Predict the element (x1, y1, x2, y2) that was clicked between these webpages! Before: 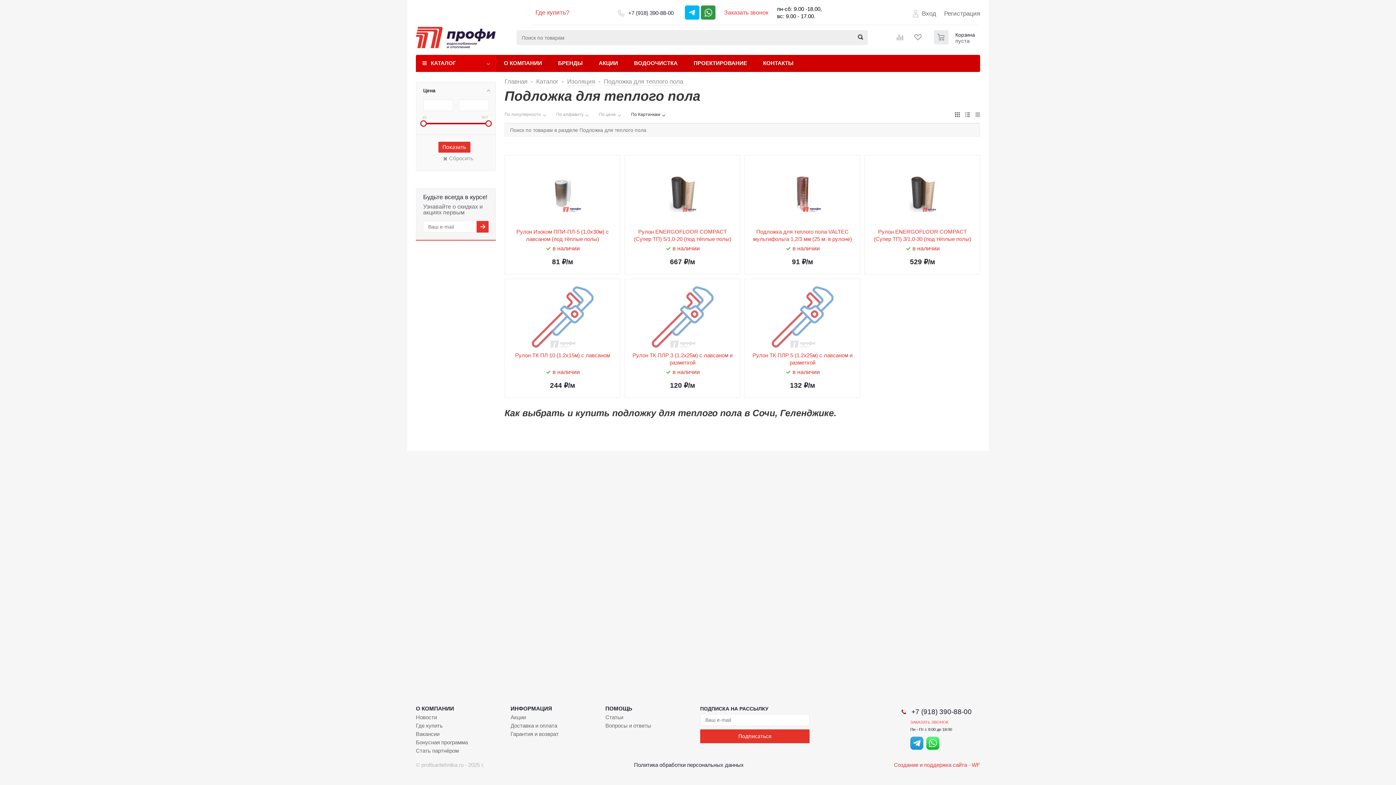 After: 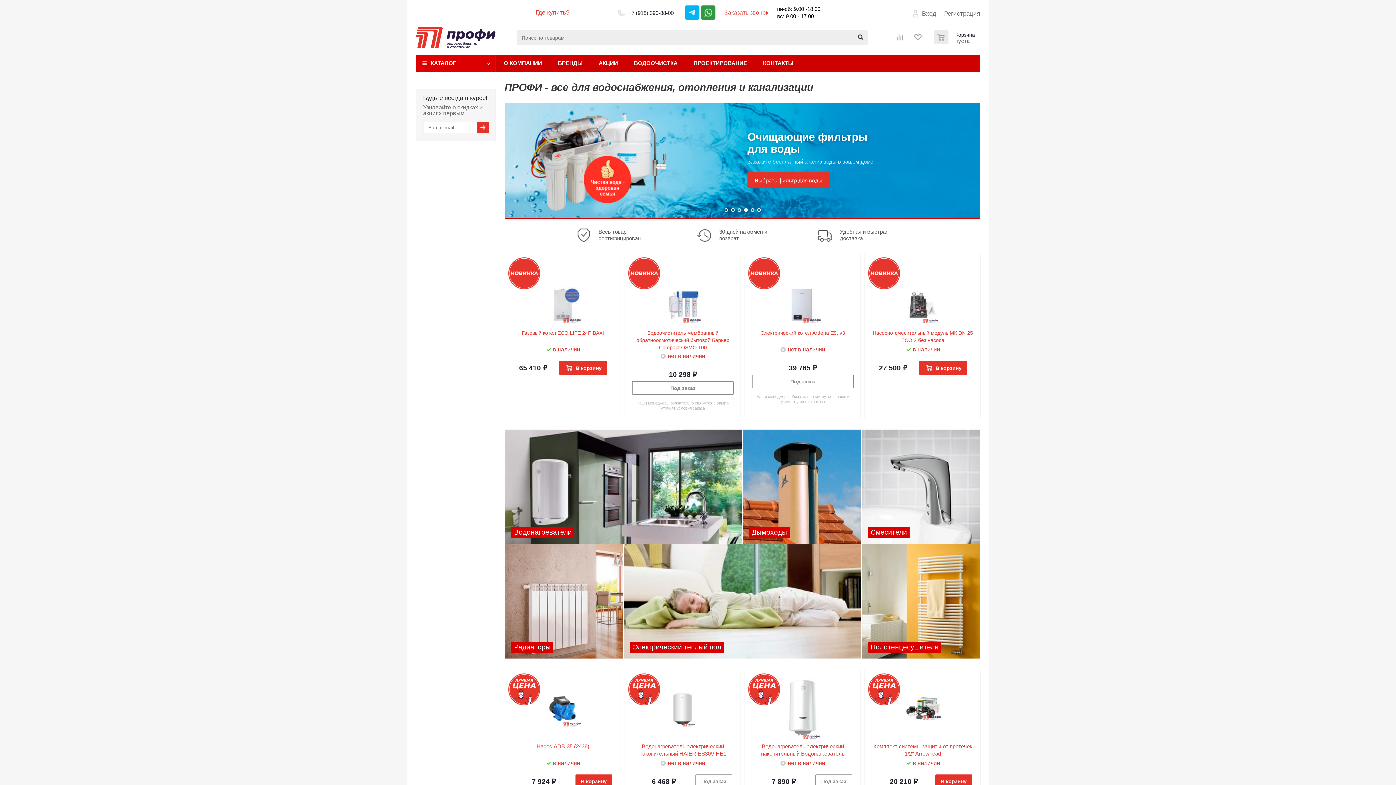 Action: bbox: (416, 26, 495, 48)